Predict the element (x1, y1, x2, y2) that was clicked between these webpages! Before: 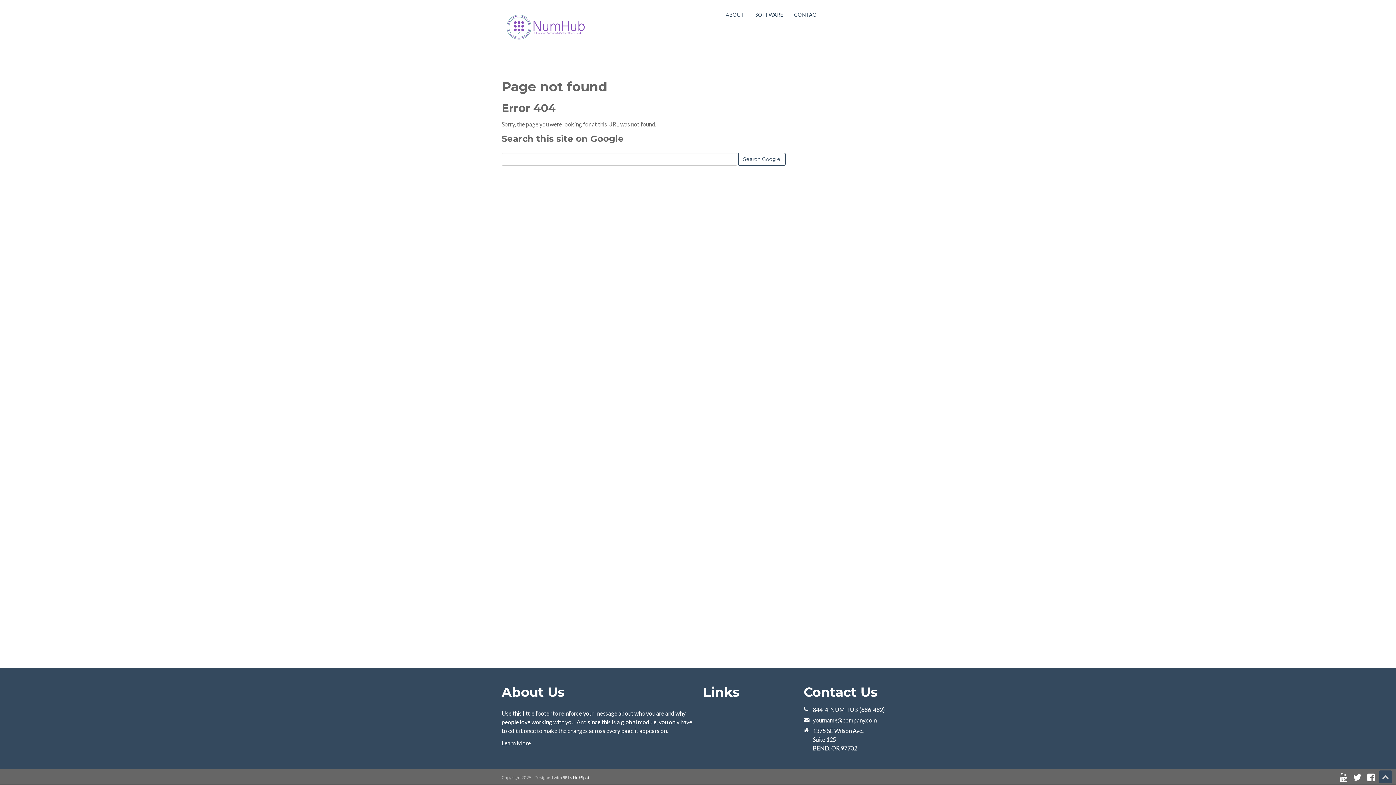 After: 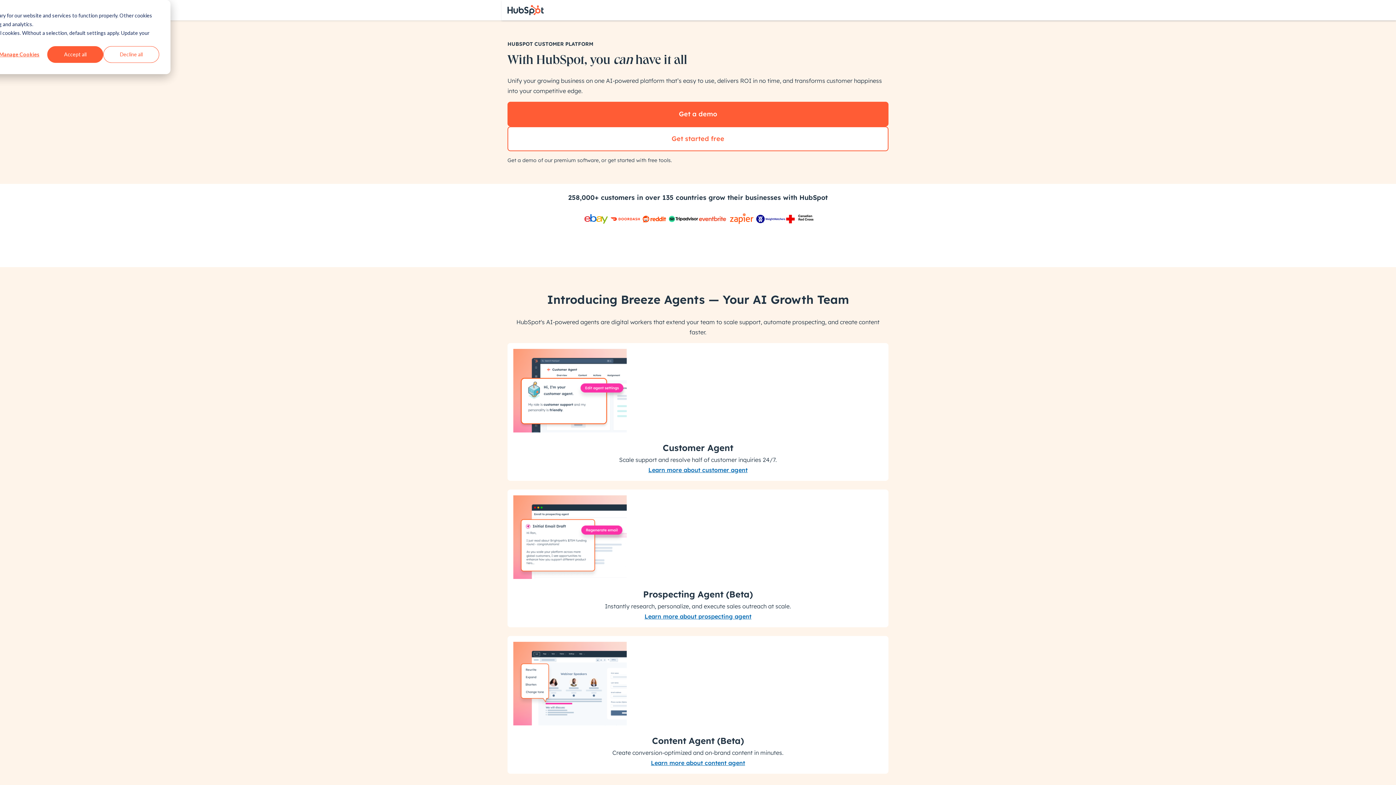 Action: label: Learn More bbox: (501, 740, 530, 746)